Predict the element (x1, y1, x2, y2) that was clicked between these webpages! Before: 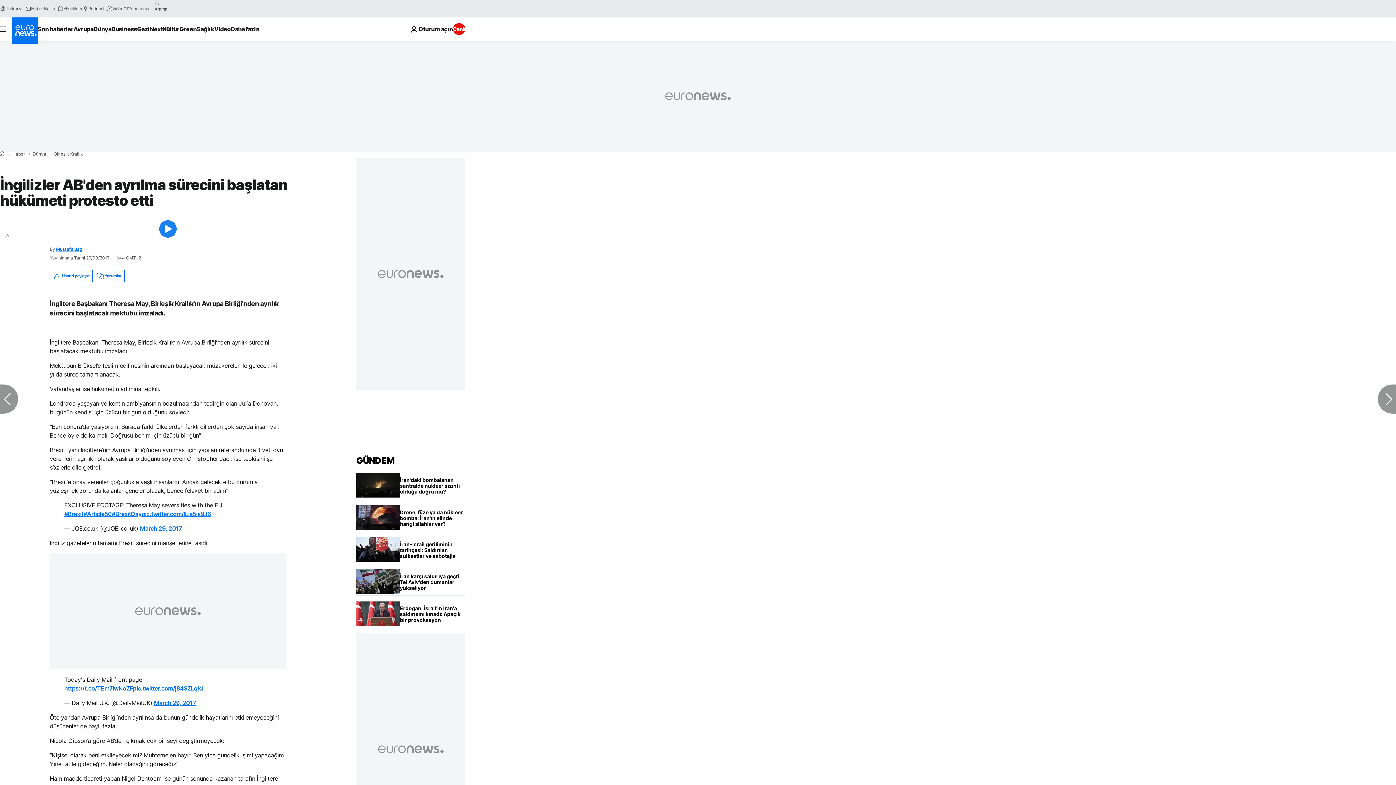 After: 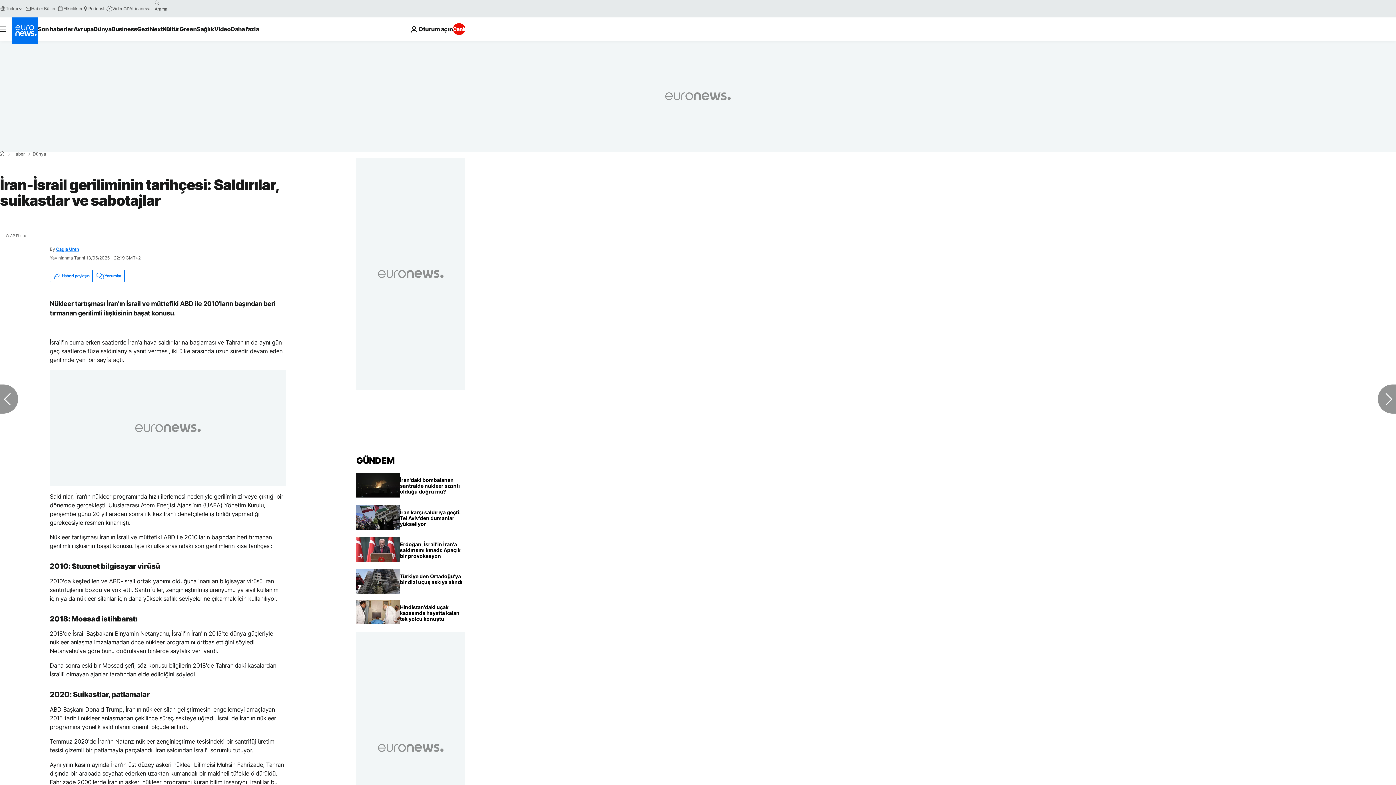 Action: bbox: (400, 537, 465, 563) label: İran-İsrail geriliminin tarihçesi: Saldırılar, suikastlar ve sabotajlar